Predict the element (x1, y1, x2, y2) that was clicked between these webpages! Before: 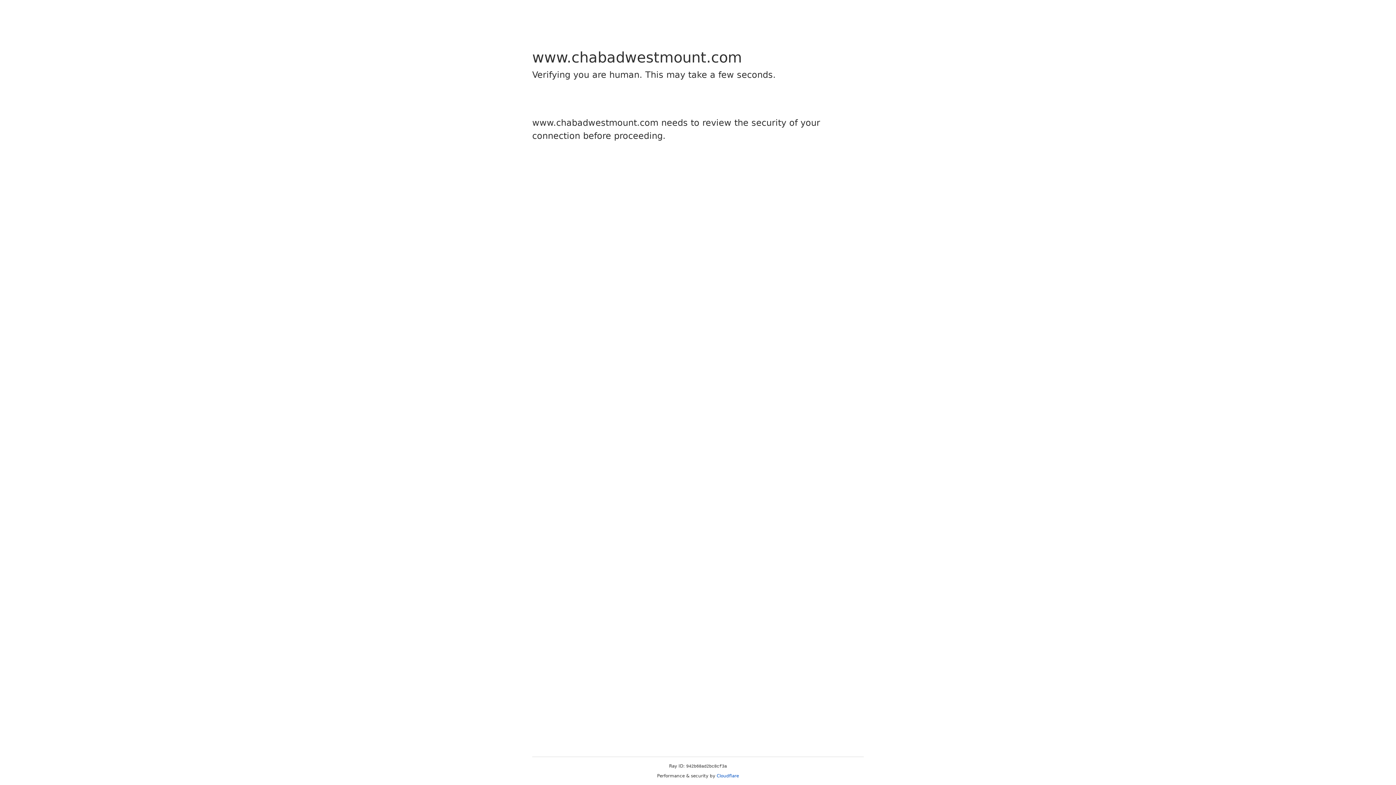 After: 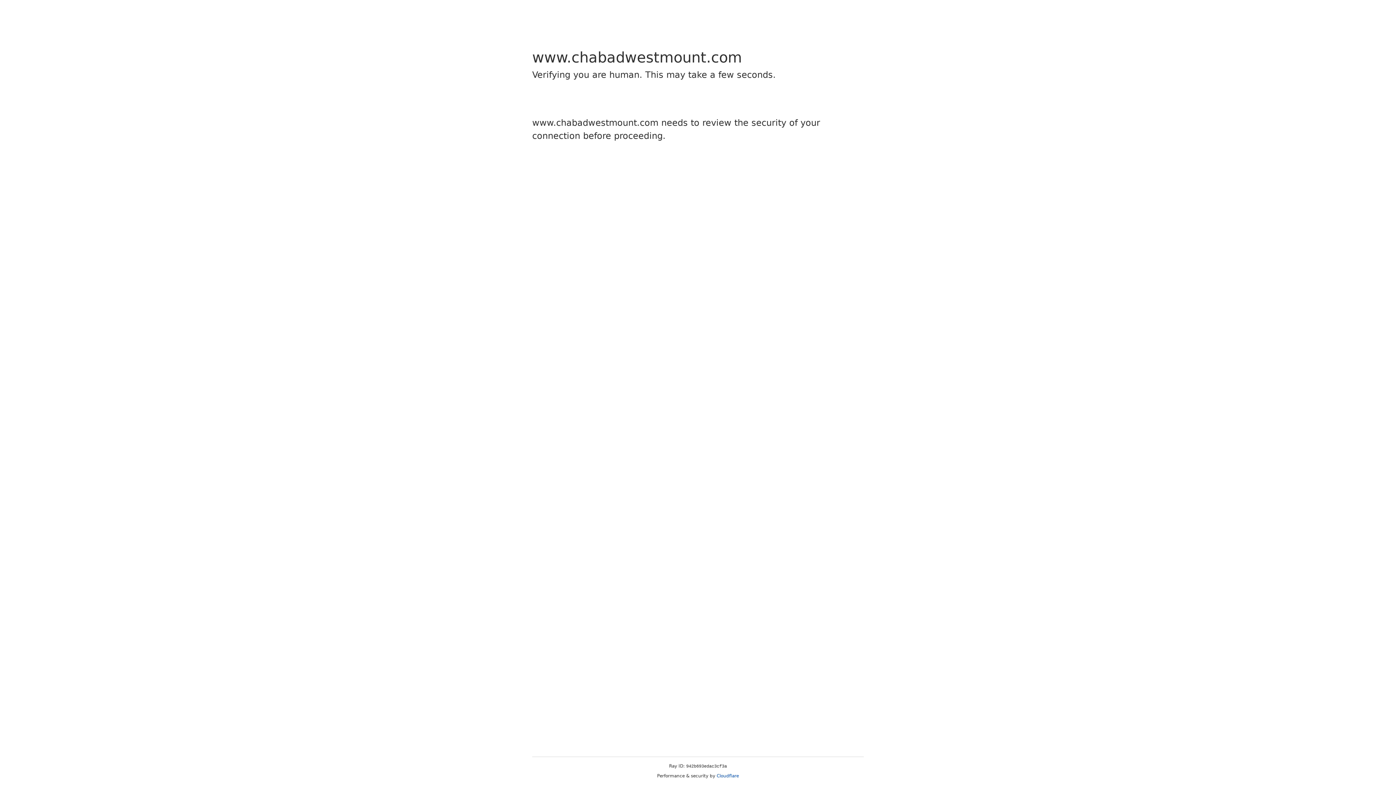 Action: bbox: (716, 773, 739, 778) label: Cloudflare